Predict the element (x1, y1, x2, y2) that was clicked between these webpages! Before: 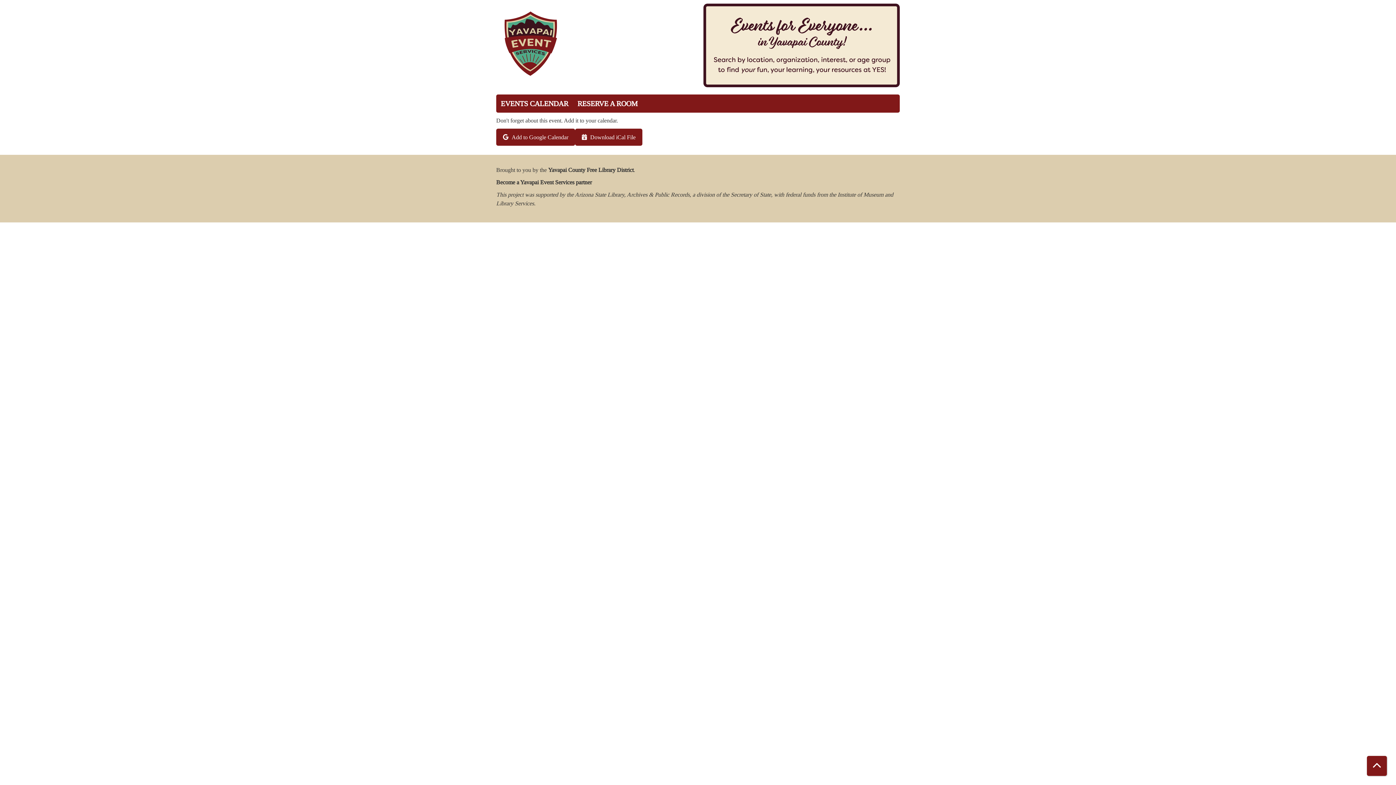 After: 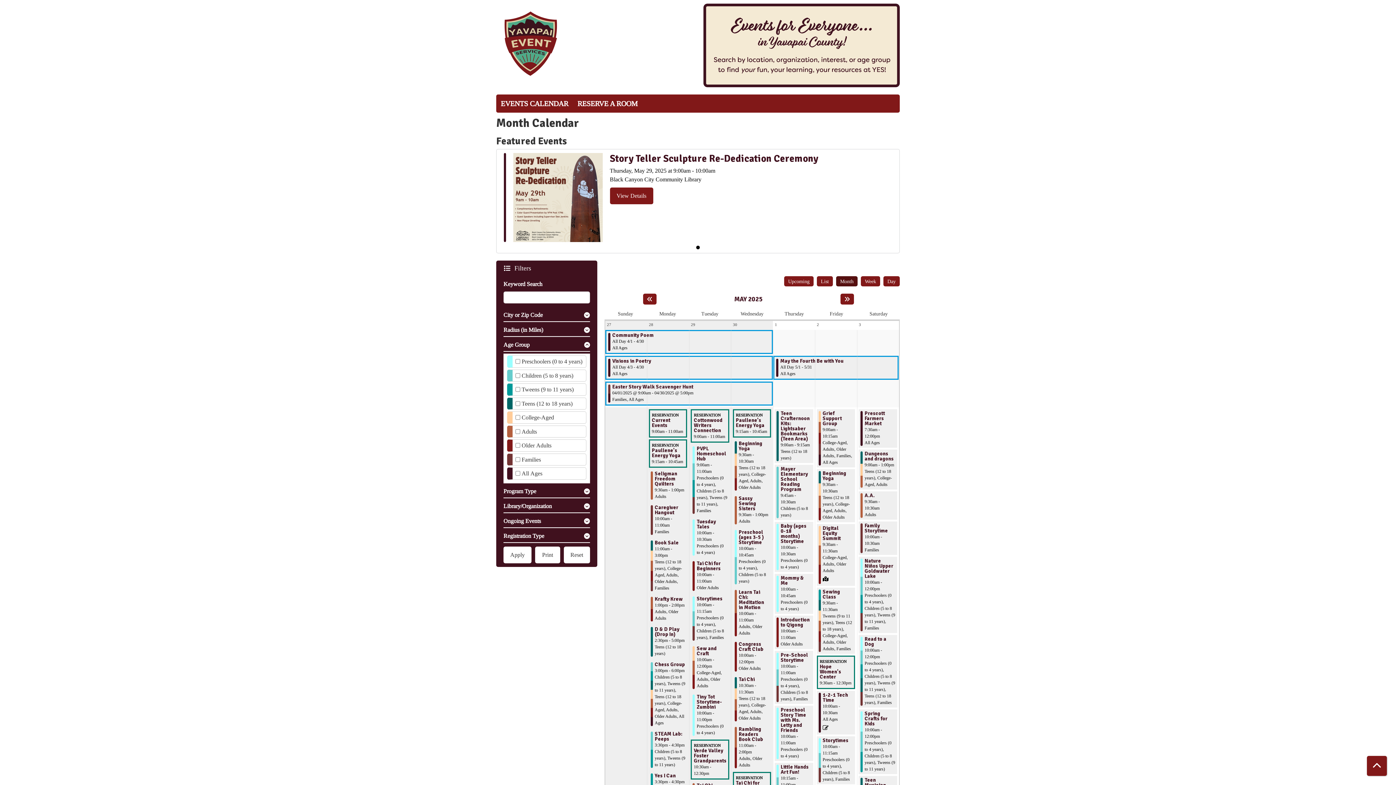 Action: bbox: (496, 3, 692, 85)